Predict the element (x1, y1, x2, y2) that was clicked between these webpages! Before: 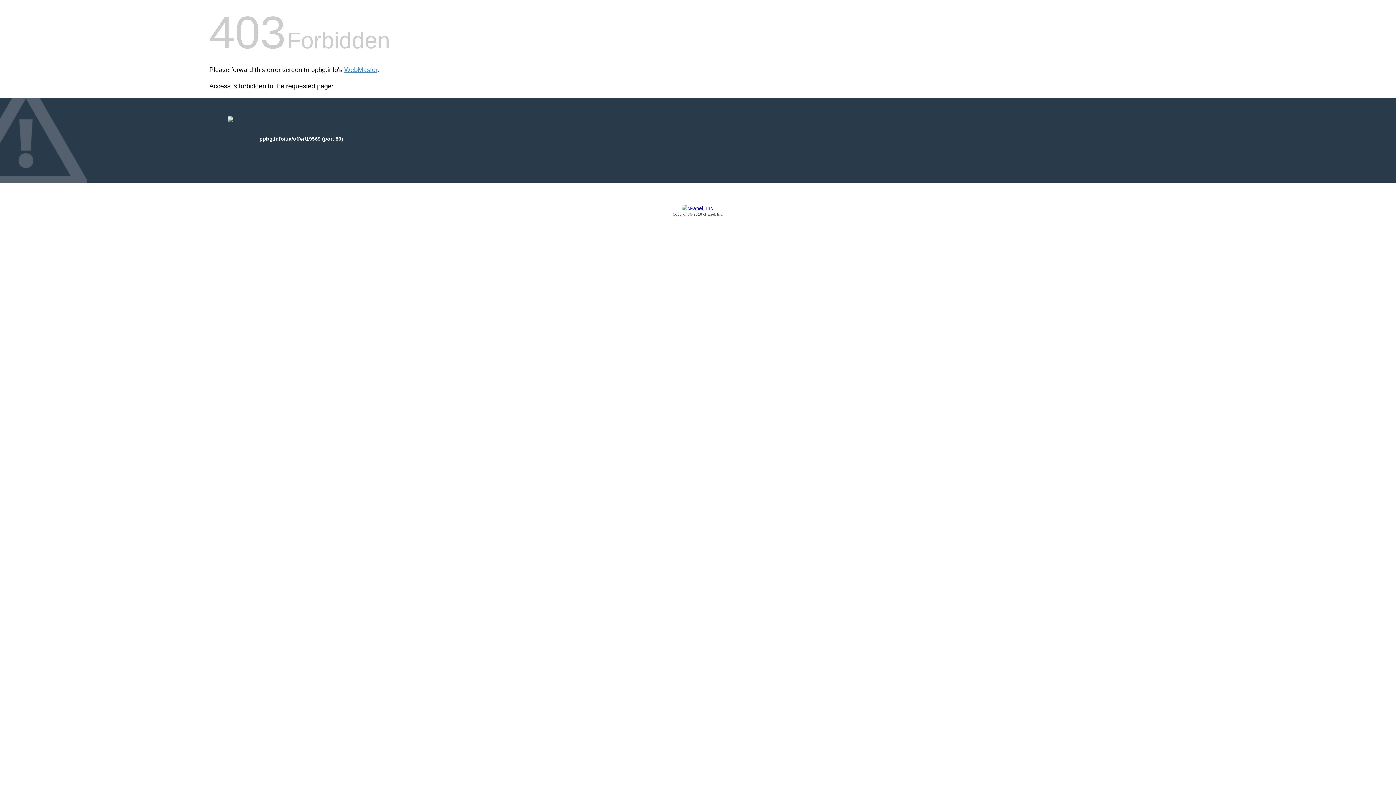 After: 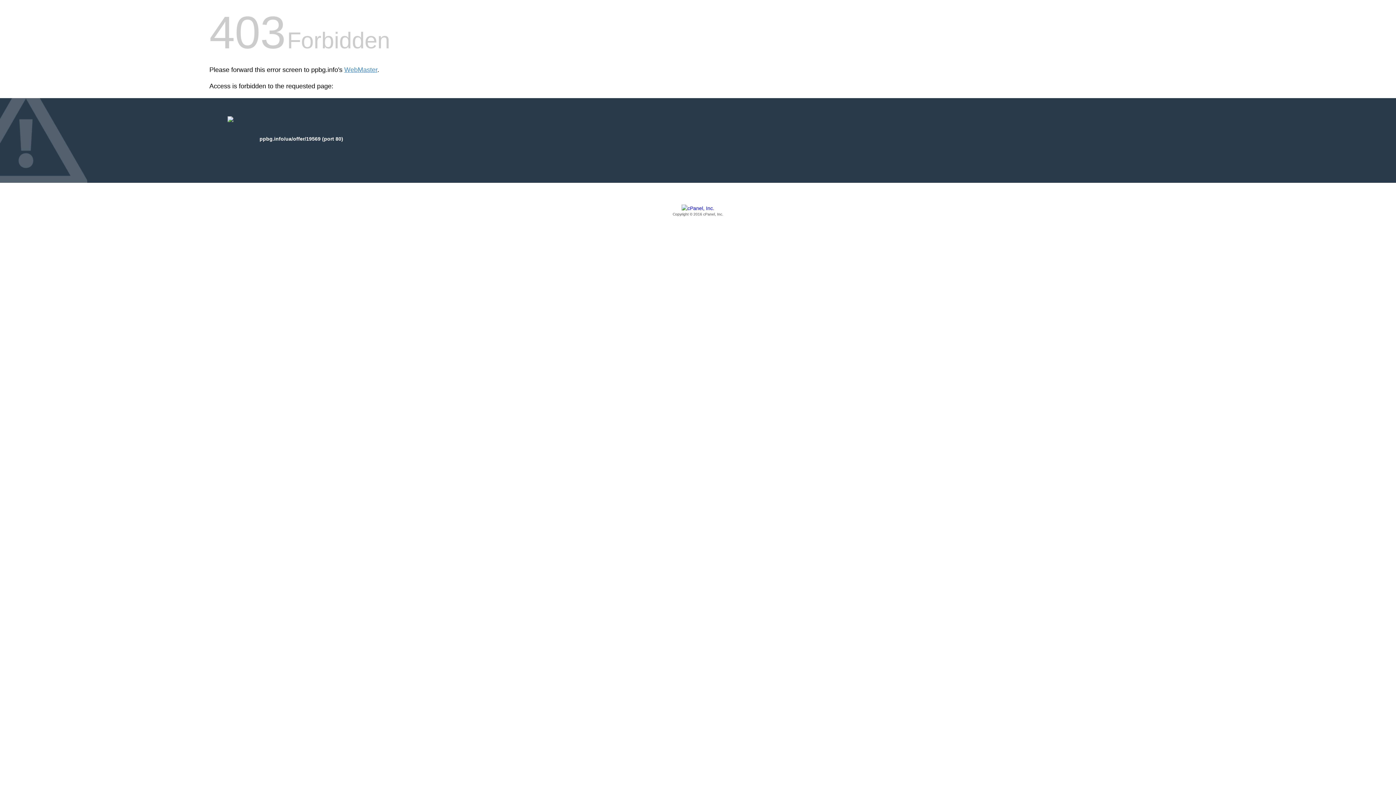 Action: label: Copyright © 2016 cPanel, Inc. bbox: (209, 205, 1186, 217)